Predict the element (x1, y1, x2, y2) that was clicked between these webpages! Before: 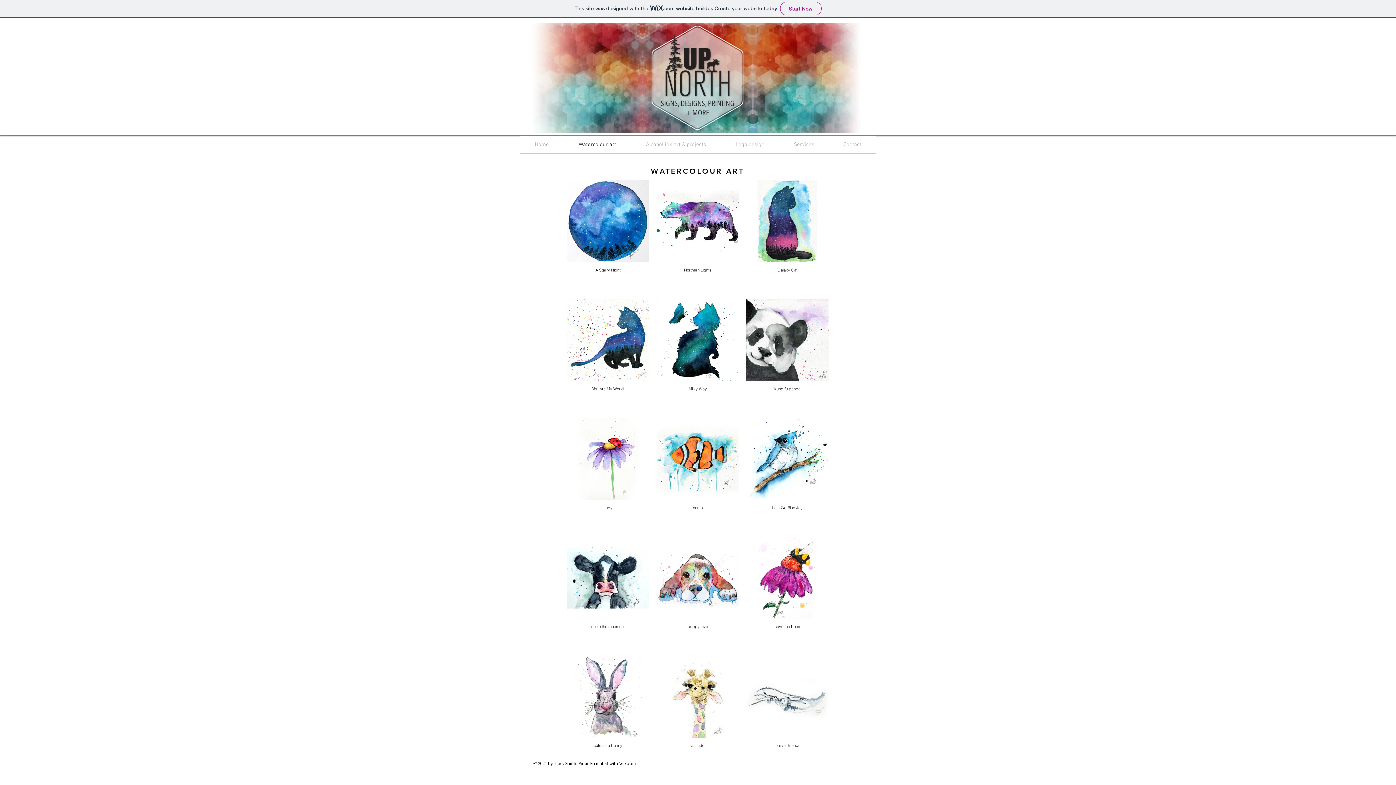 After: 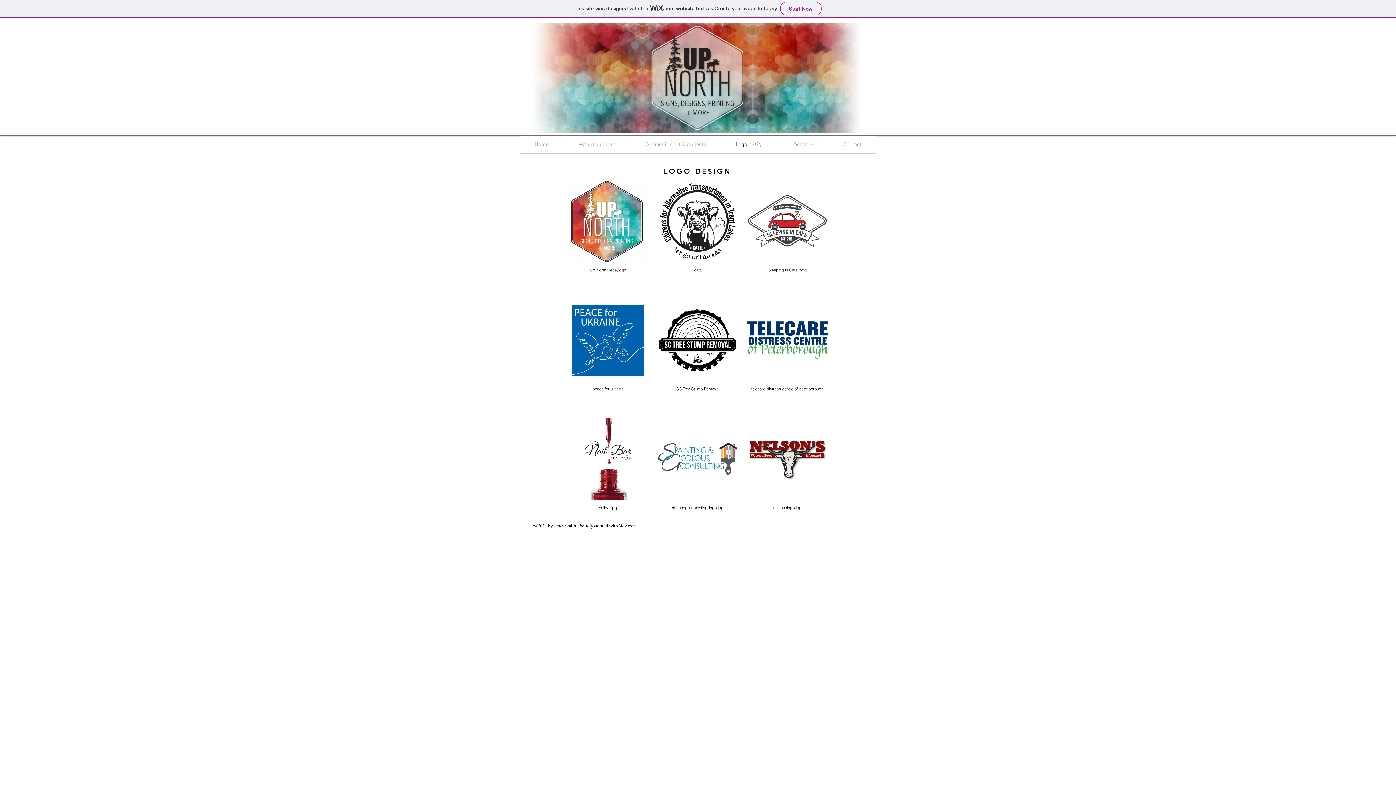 Action: bbox: (721, 136, 779, 153) label: Logo design